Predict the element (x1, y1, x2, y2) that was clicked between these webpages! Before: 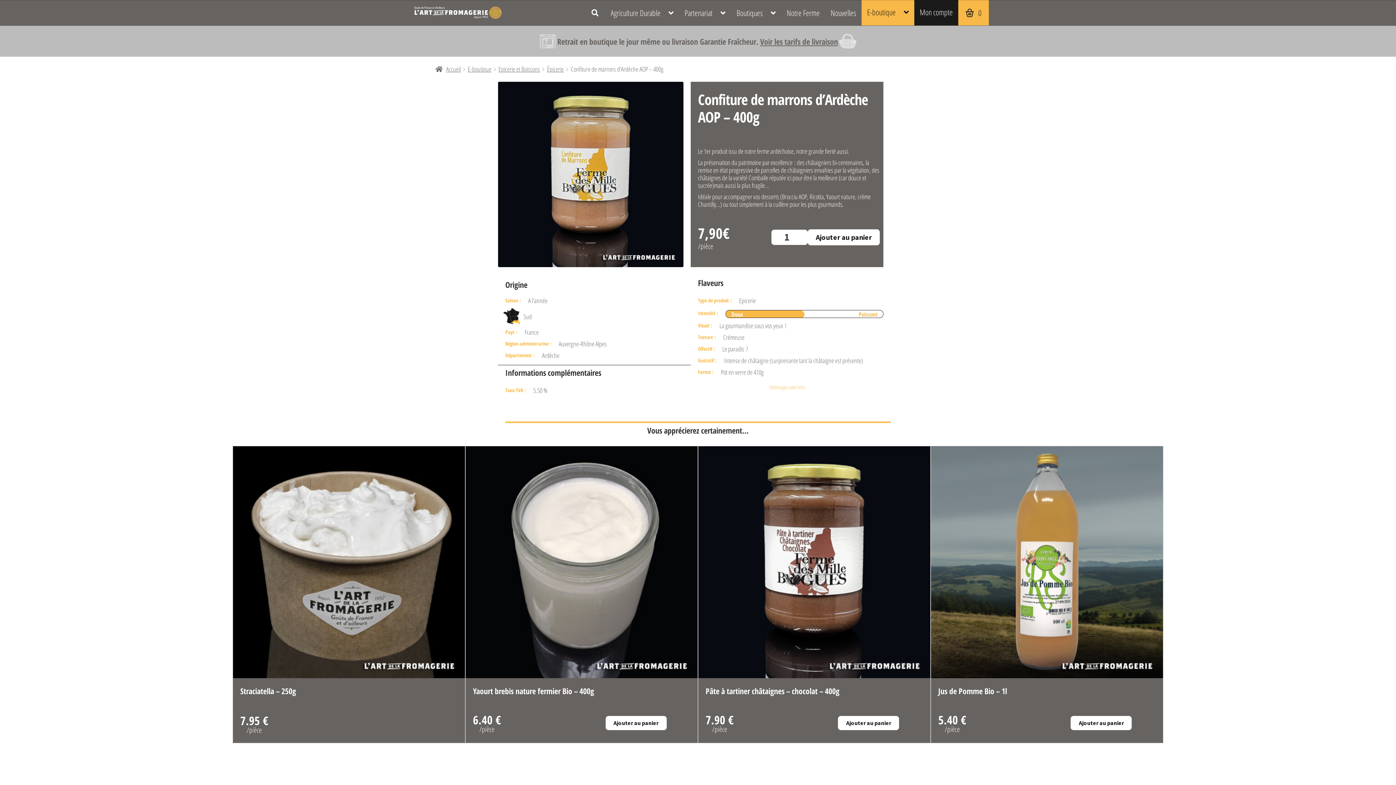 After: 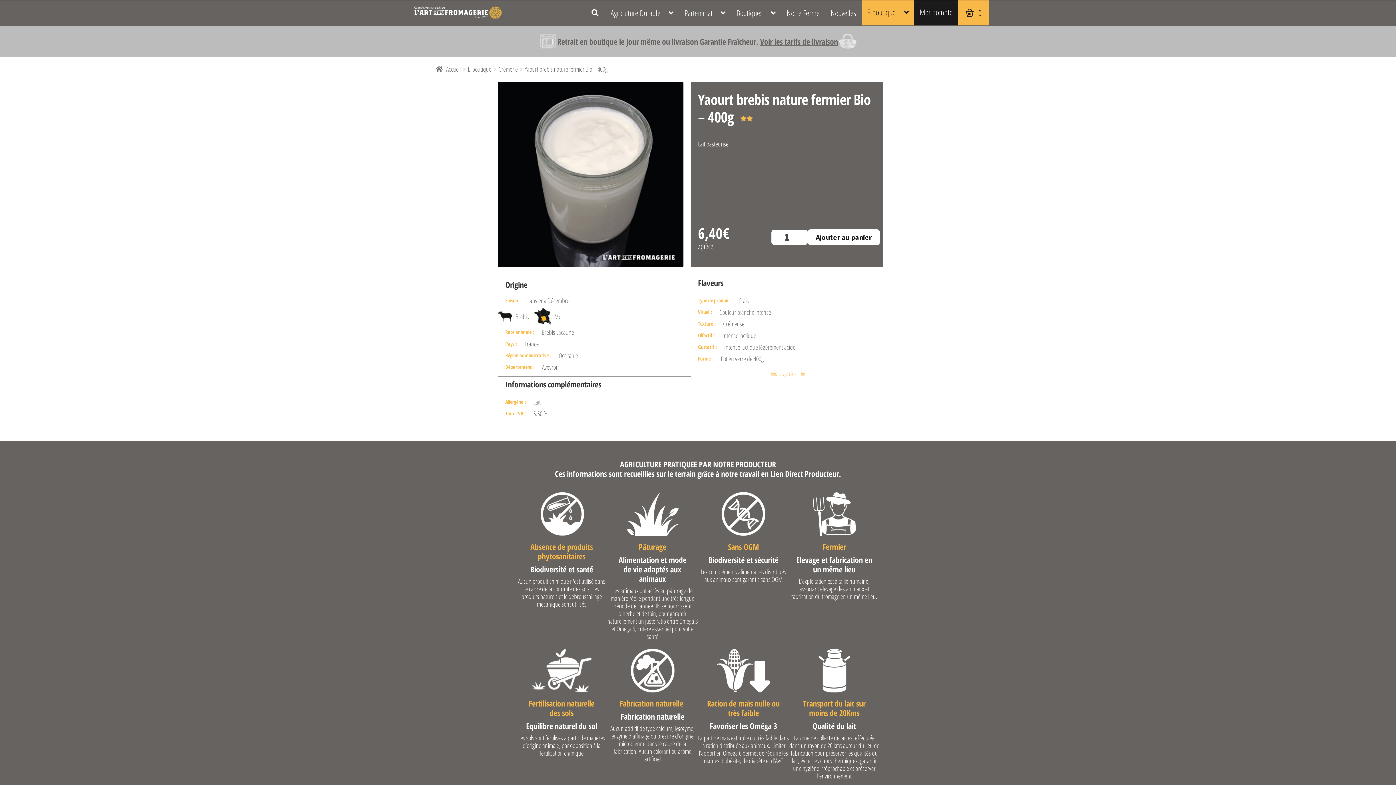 Action: bbox: (465, 446, 697, 678)